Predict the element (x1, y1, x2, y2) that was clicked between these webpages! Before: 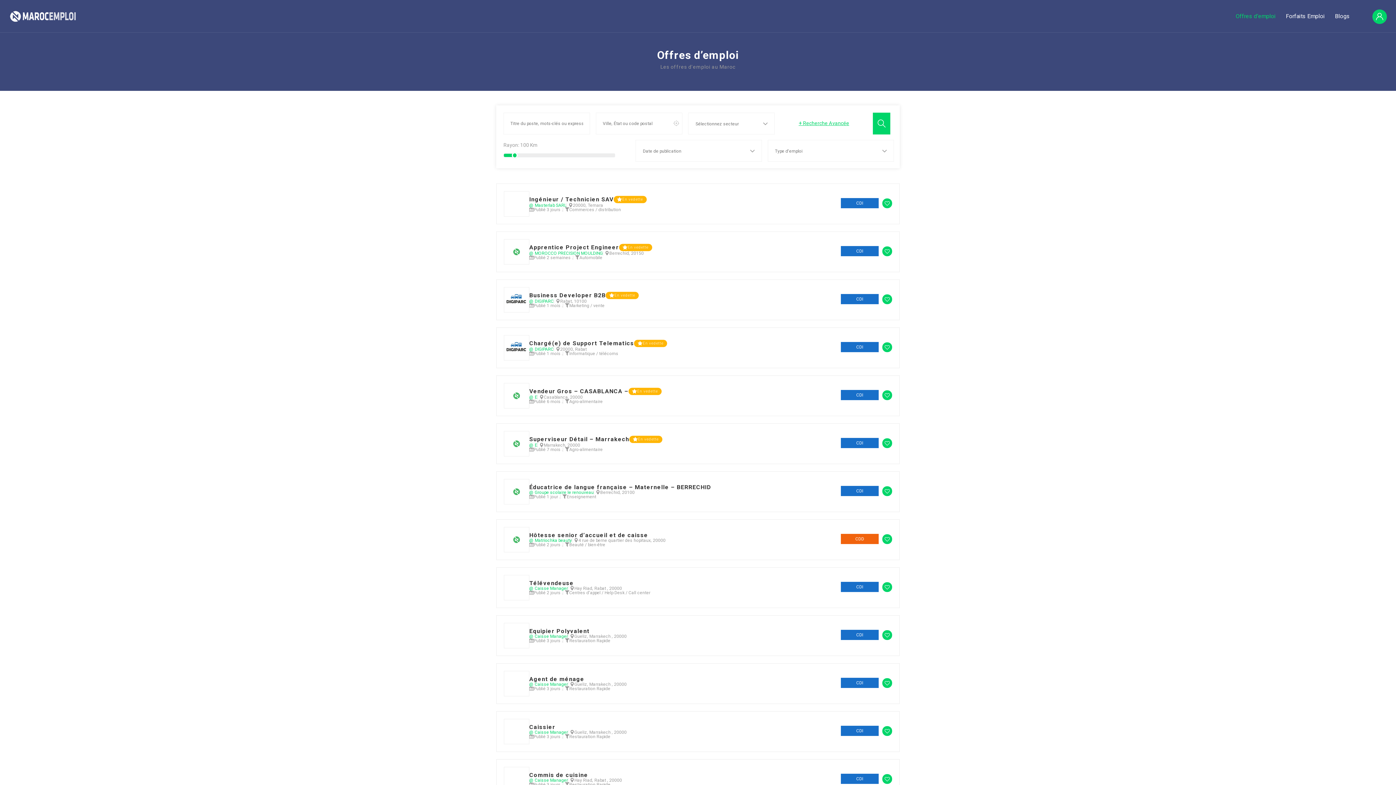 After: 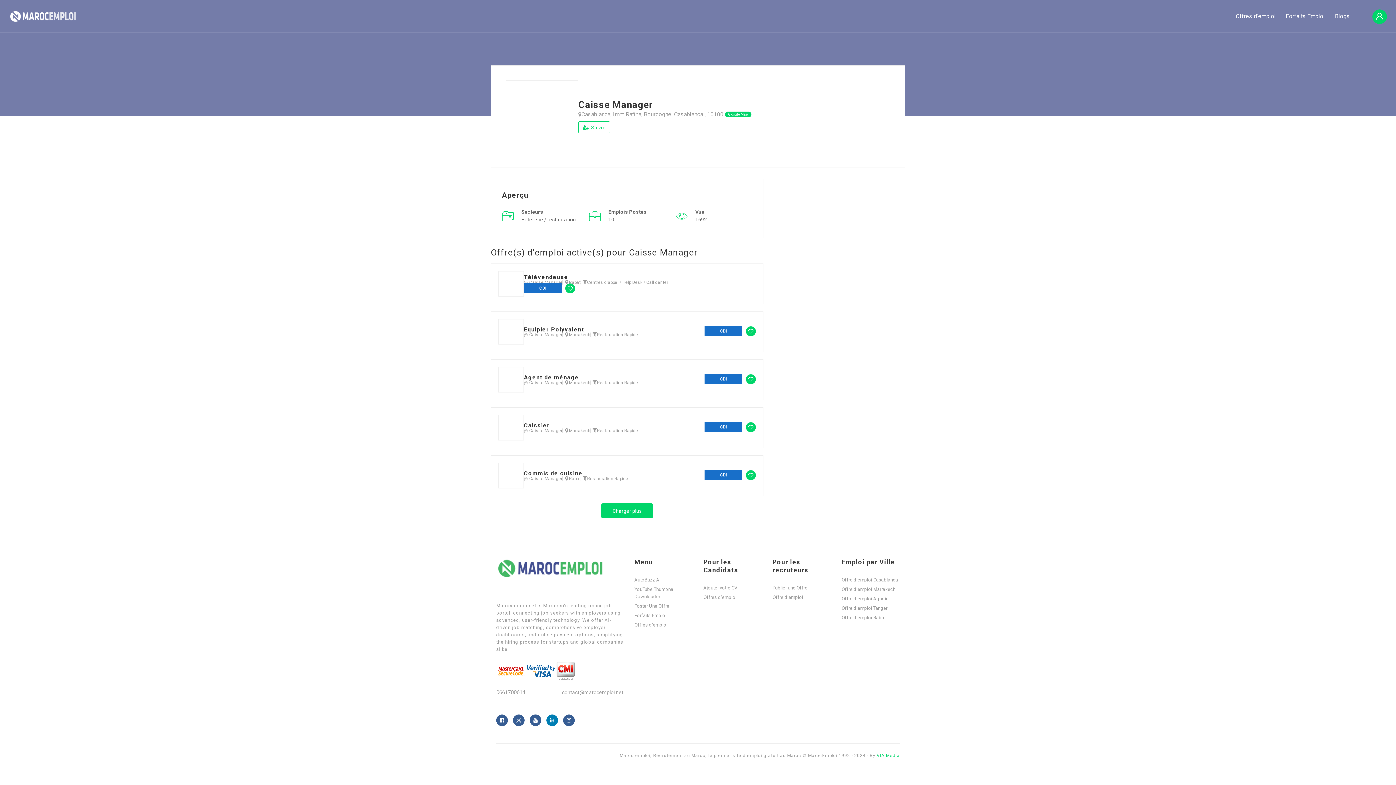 Action: label: @ Caisse Manager bbox: (529, 730, 568, 734)